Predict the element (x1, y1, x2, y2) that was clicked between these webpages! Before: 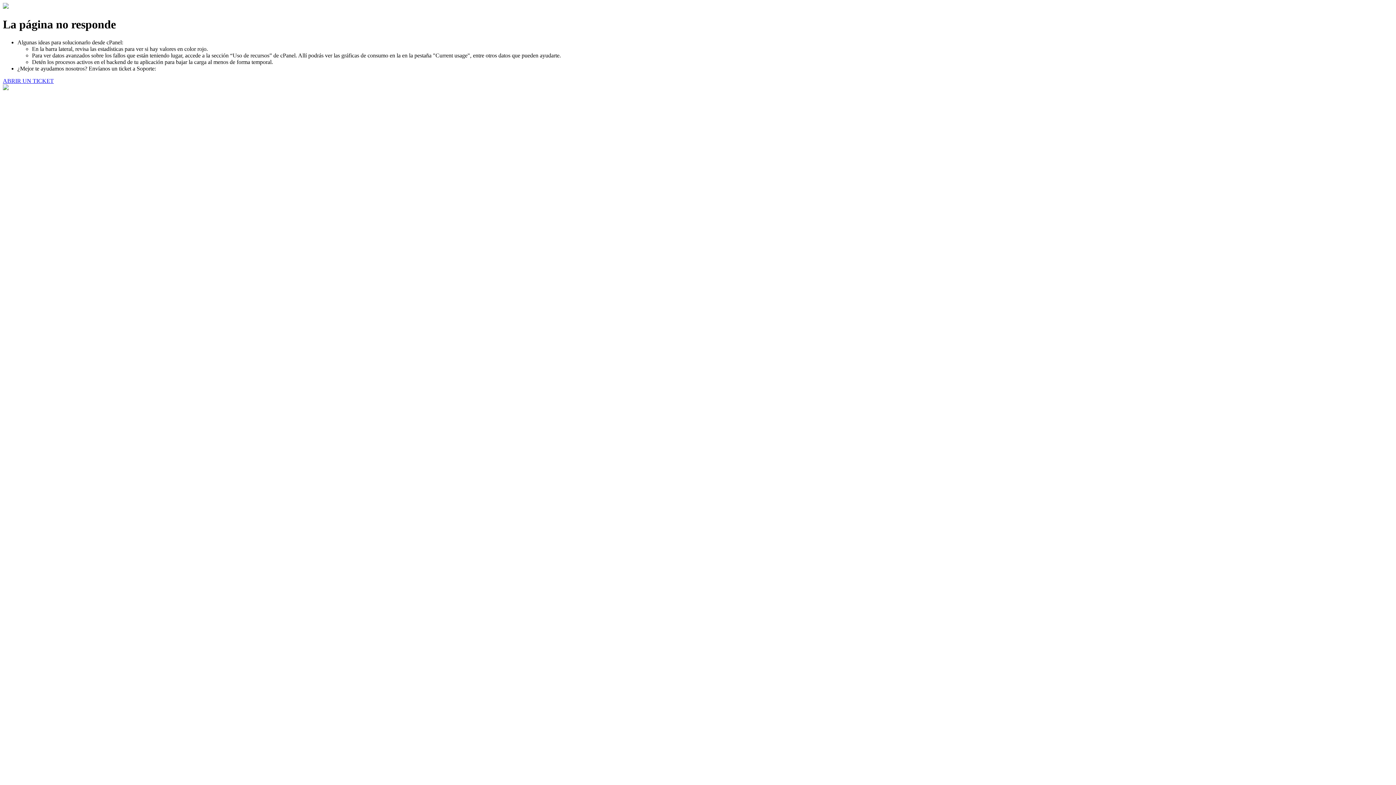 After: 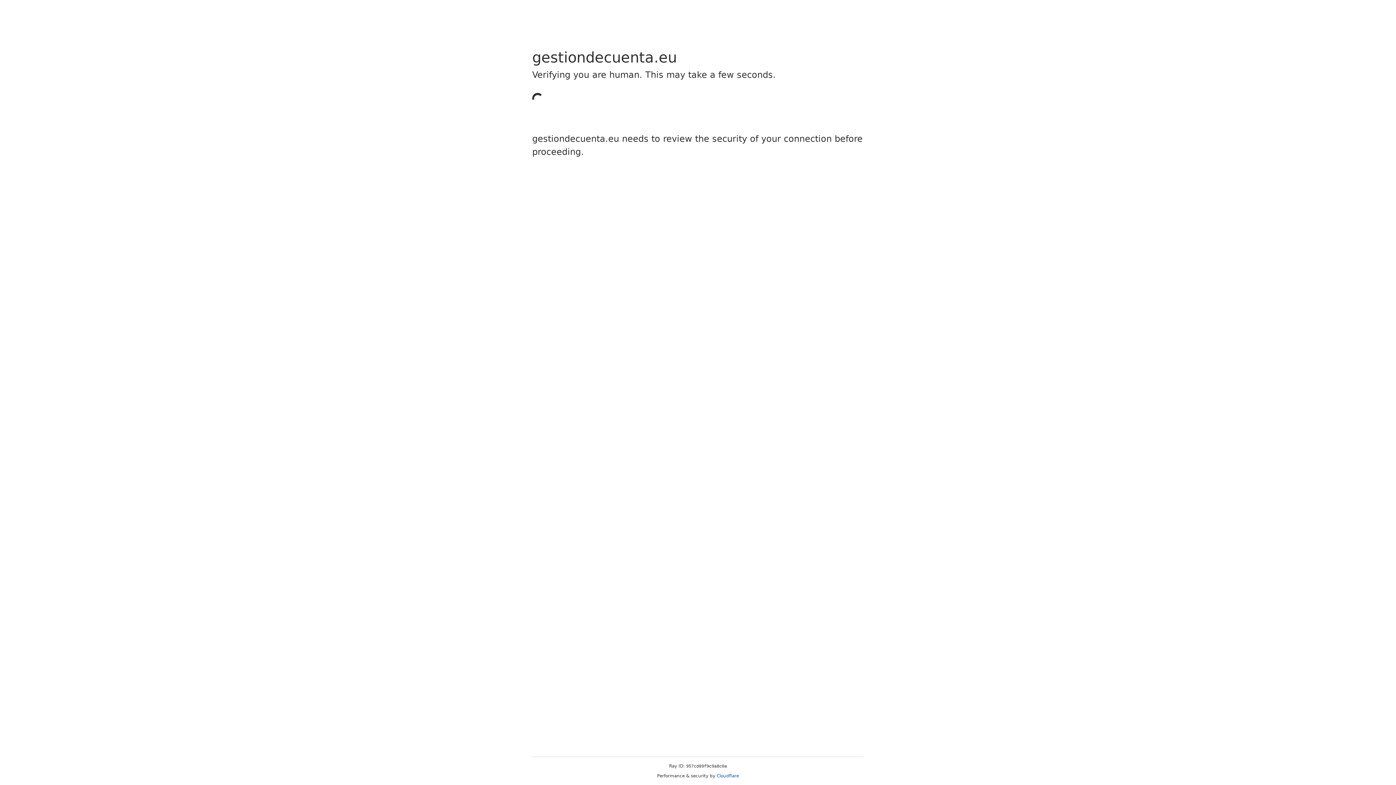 Action: bbox: (2, 77, 53, 83) label: ABRIR UN TICKET